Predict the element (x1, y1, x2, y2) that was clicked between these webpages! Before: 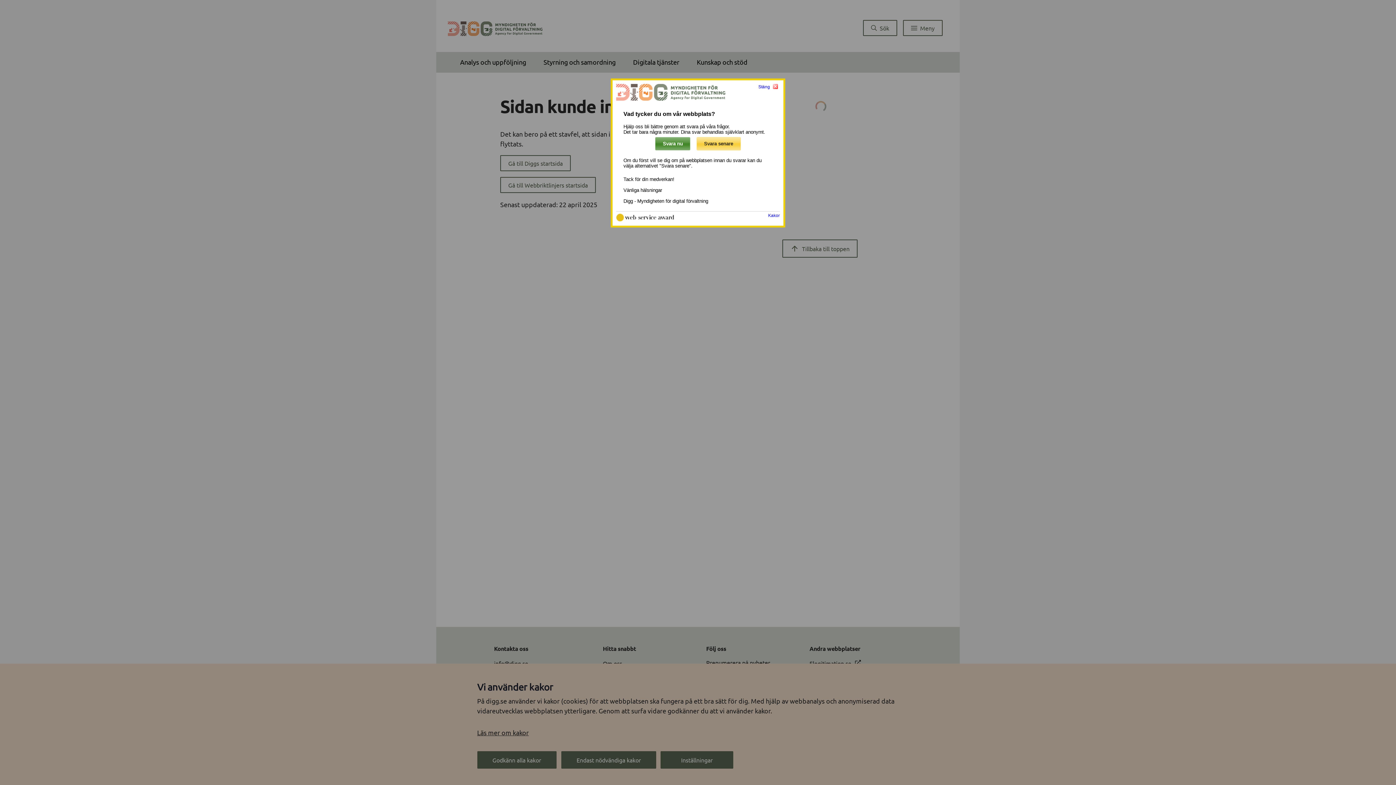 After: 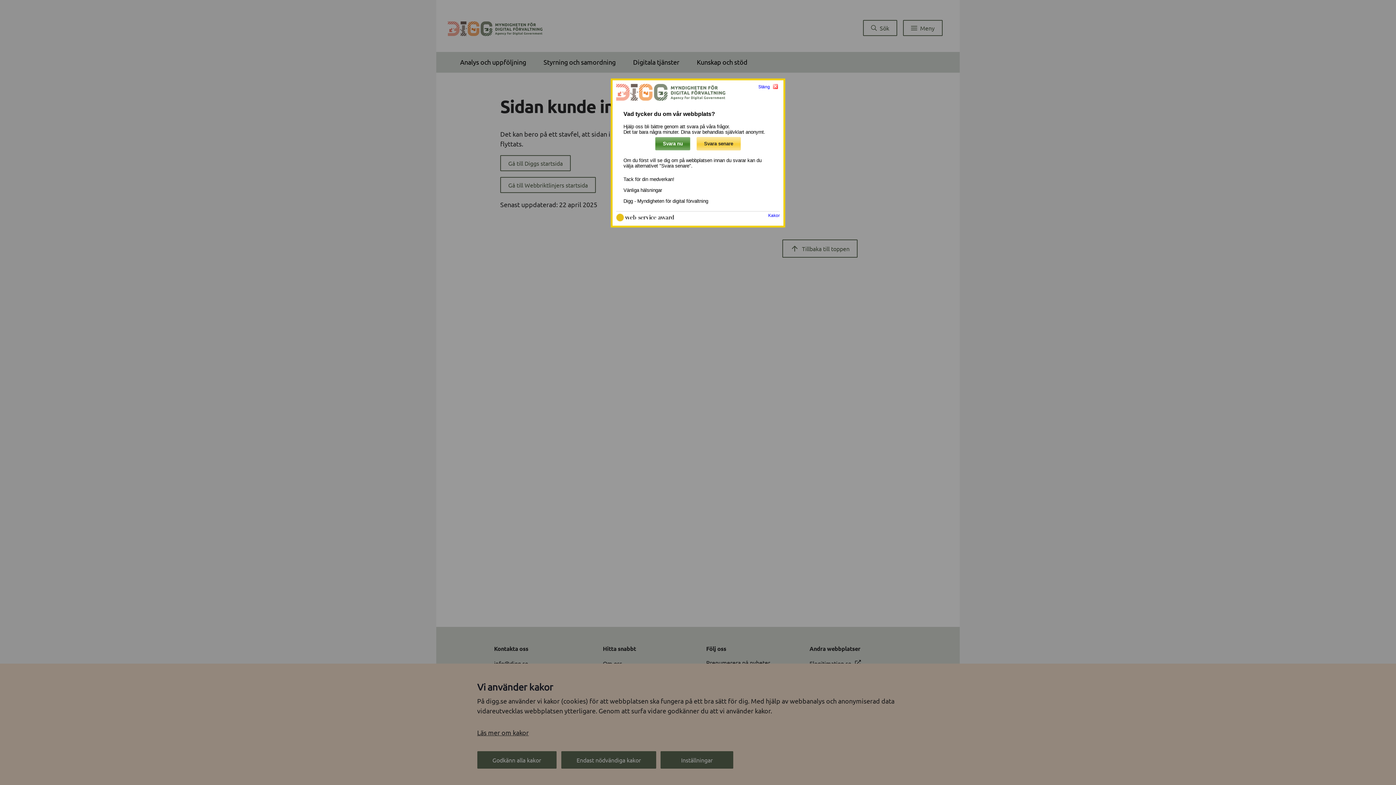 Action: bbox: (768, 213, 780, 217) label: Kakor